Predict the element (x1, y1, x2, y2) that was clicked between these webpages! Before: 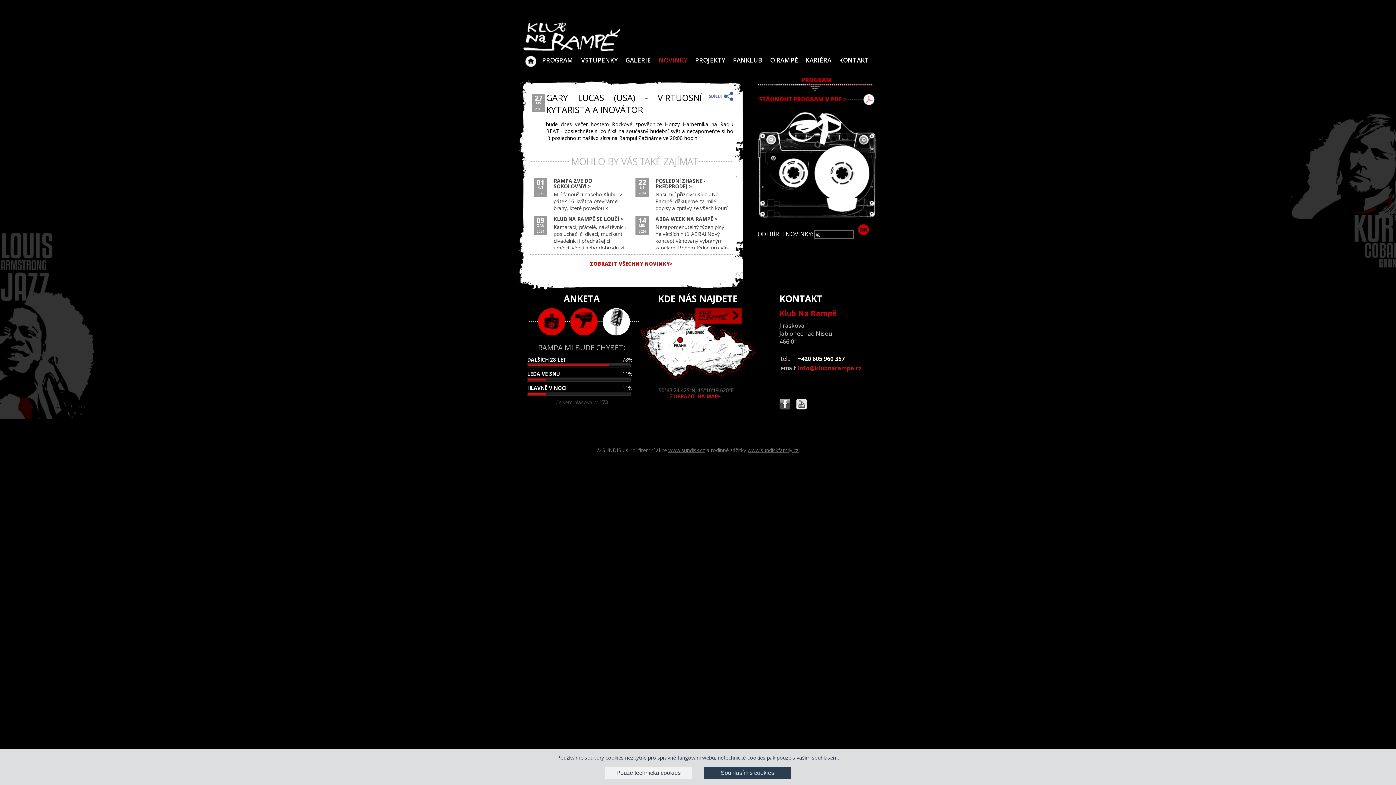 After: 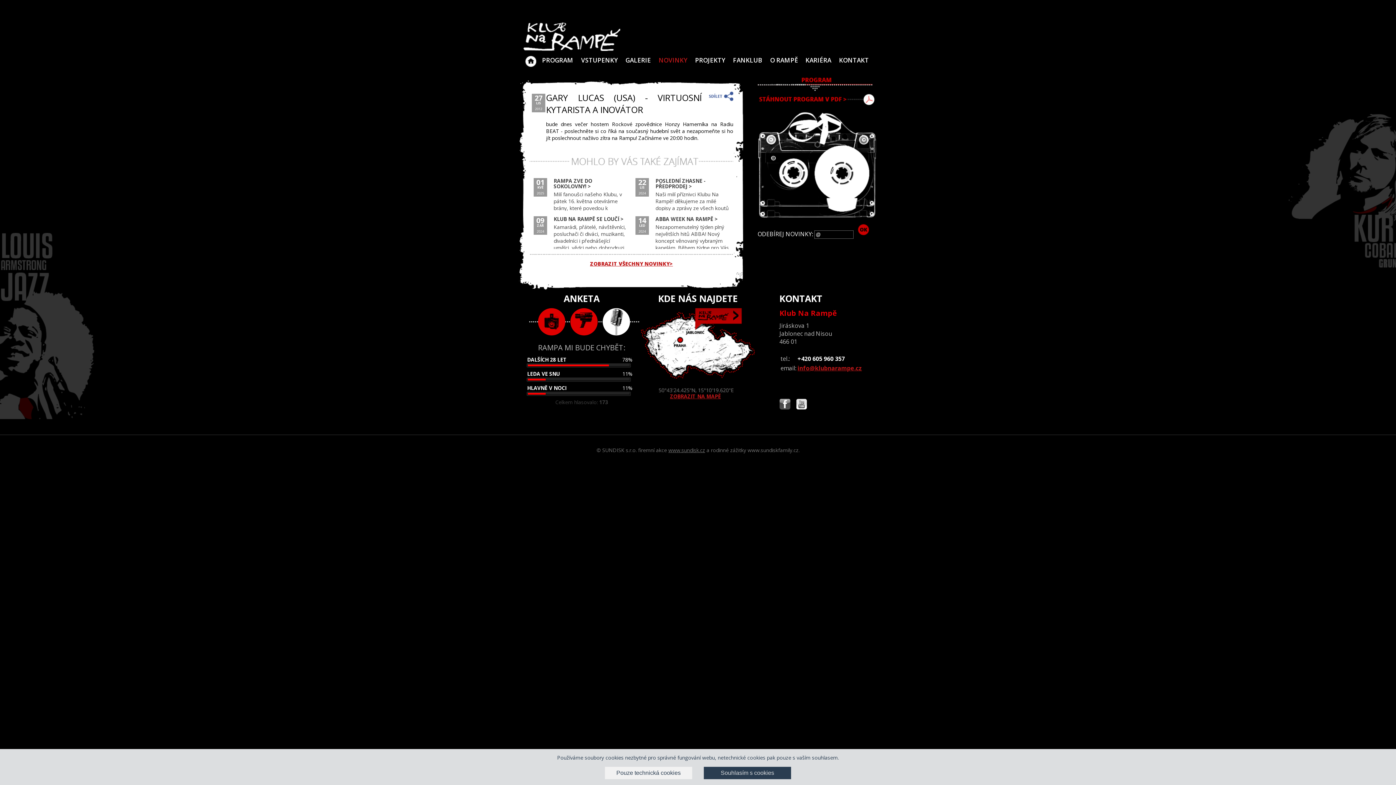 Action: label: www.sundiskfamily.cz bbox: (747, 446, 798, 453)